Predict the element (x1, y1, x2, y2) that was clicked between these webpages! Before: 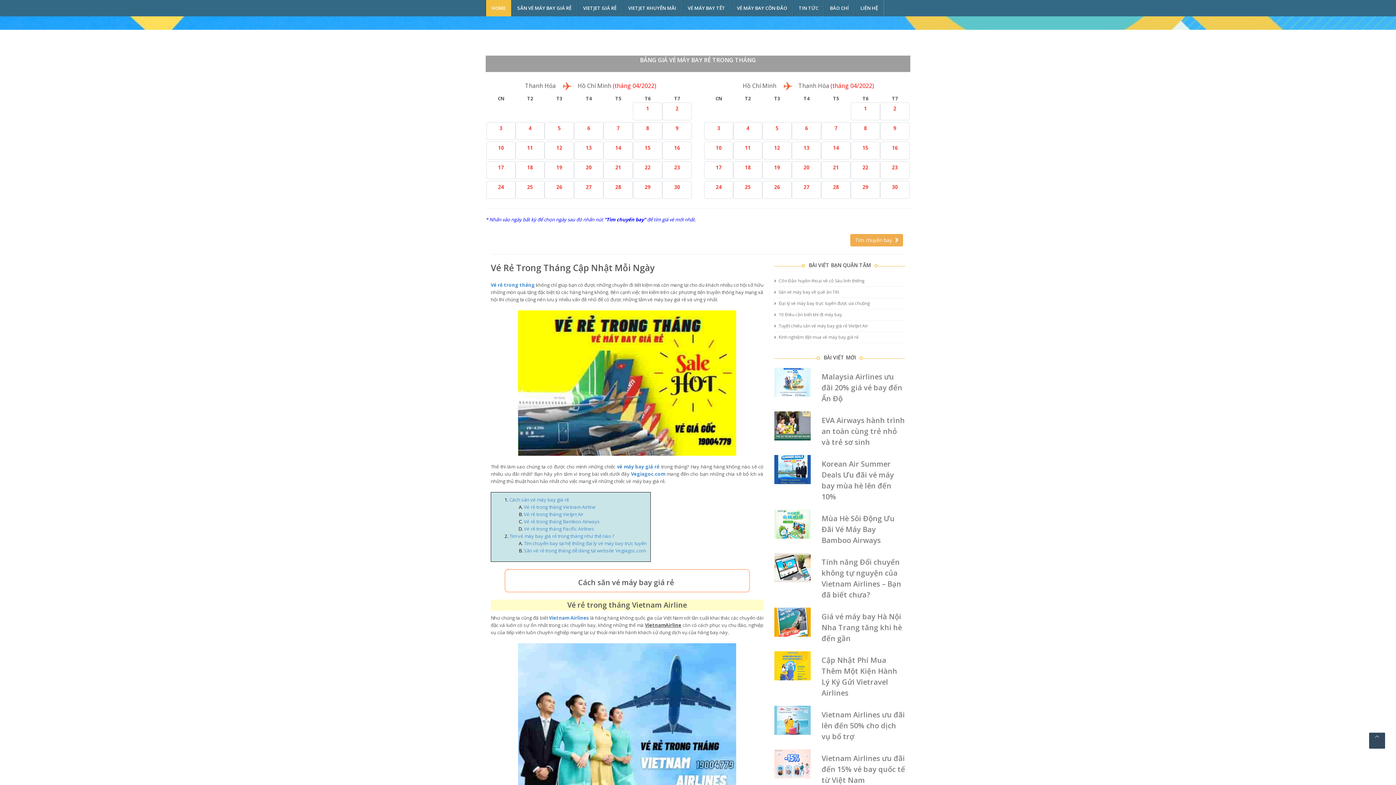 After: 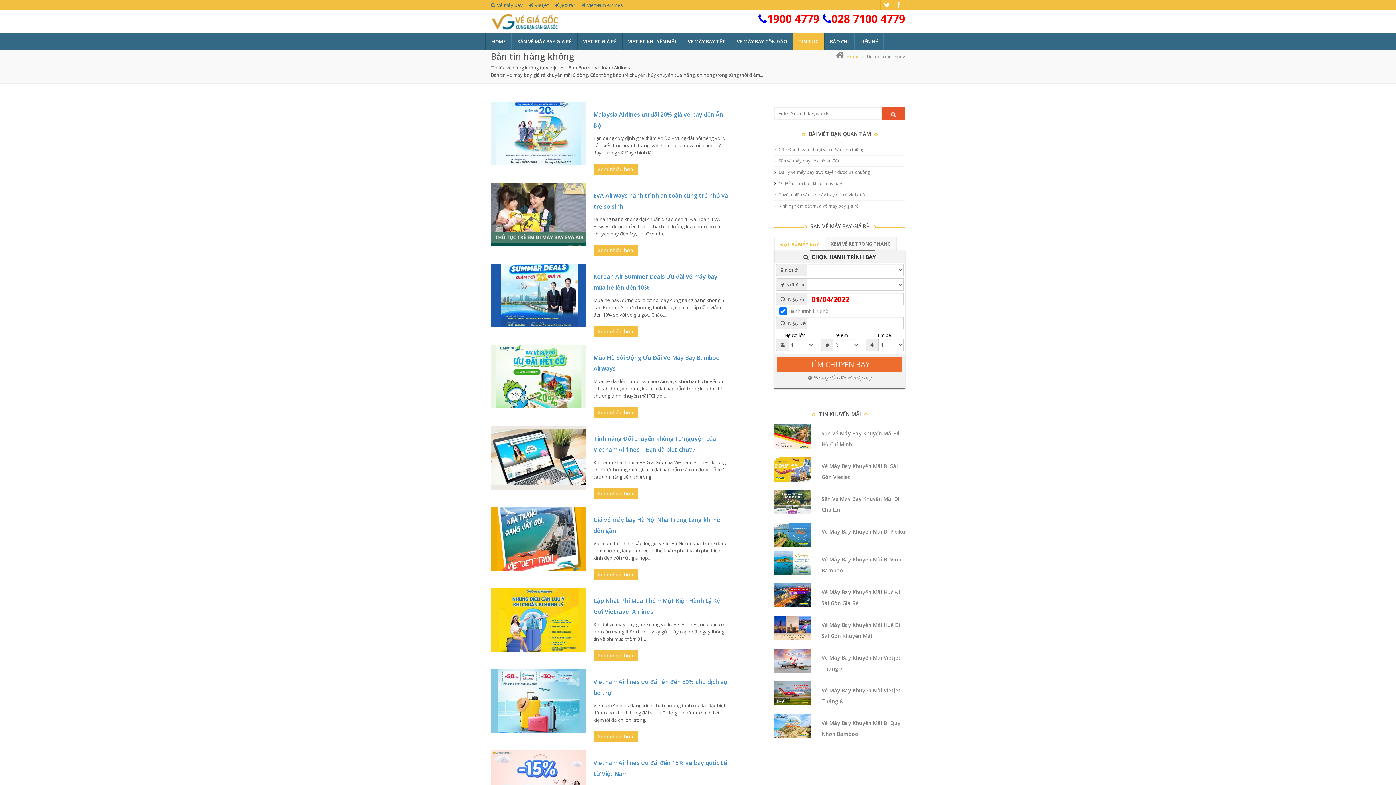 Action: bbox: (793, 0, 824, 16) label: TIN TỨC